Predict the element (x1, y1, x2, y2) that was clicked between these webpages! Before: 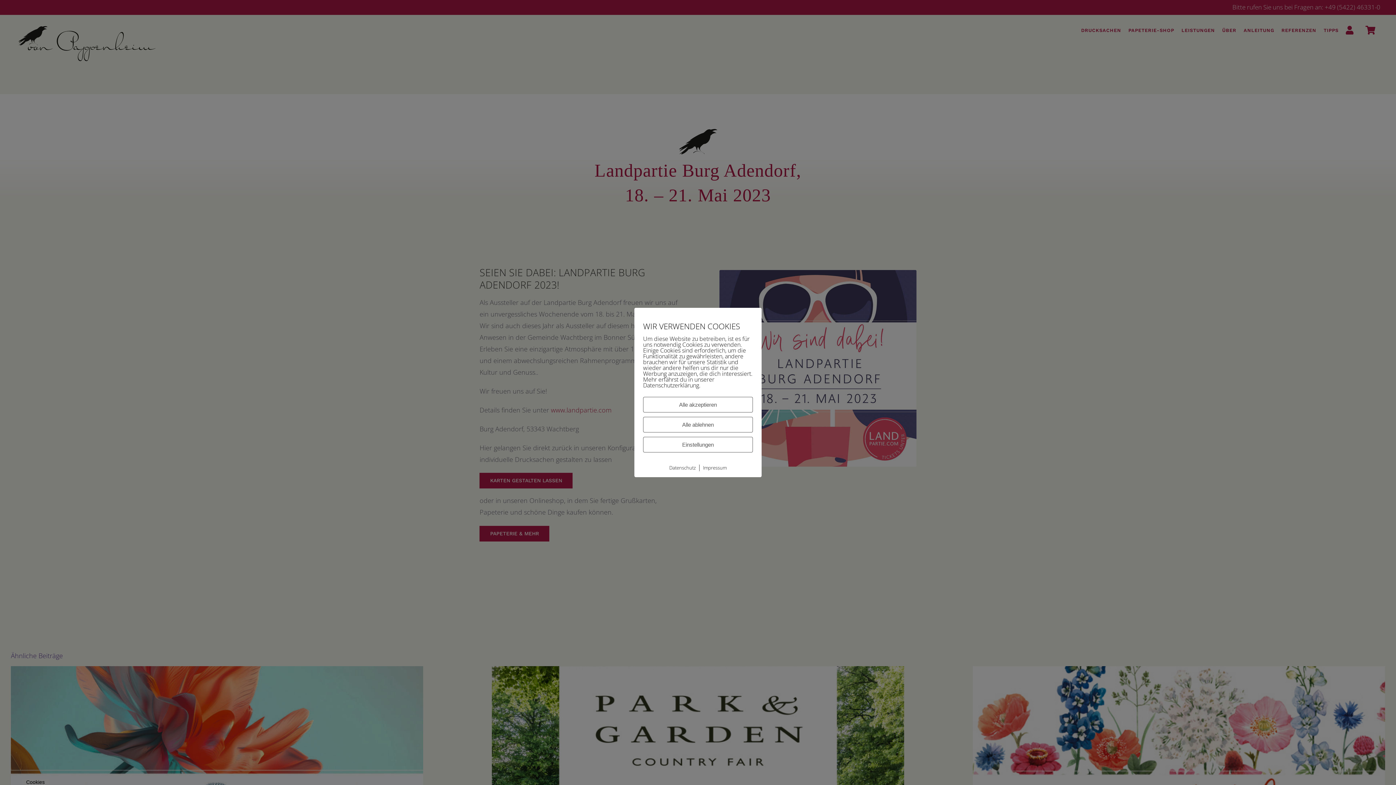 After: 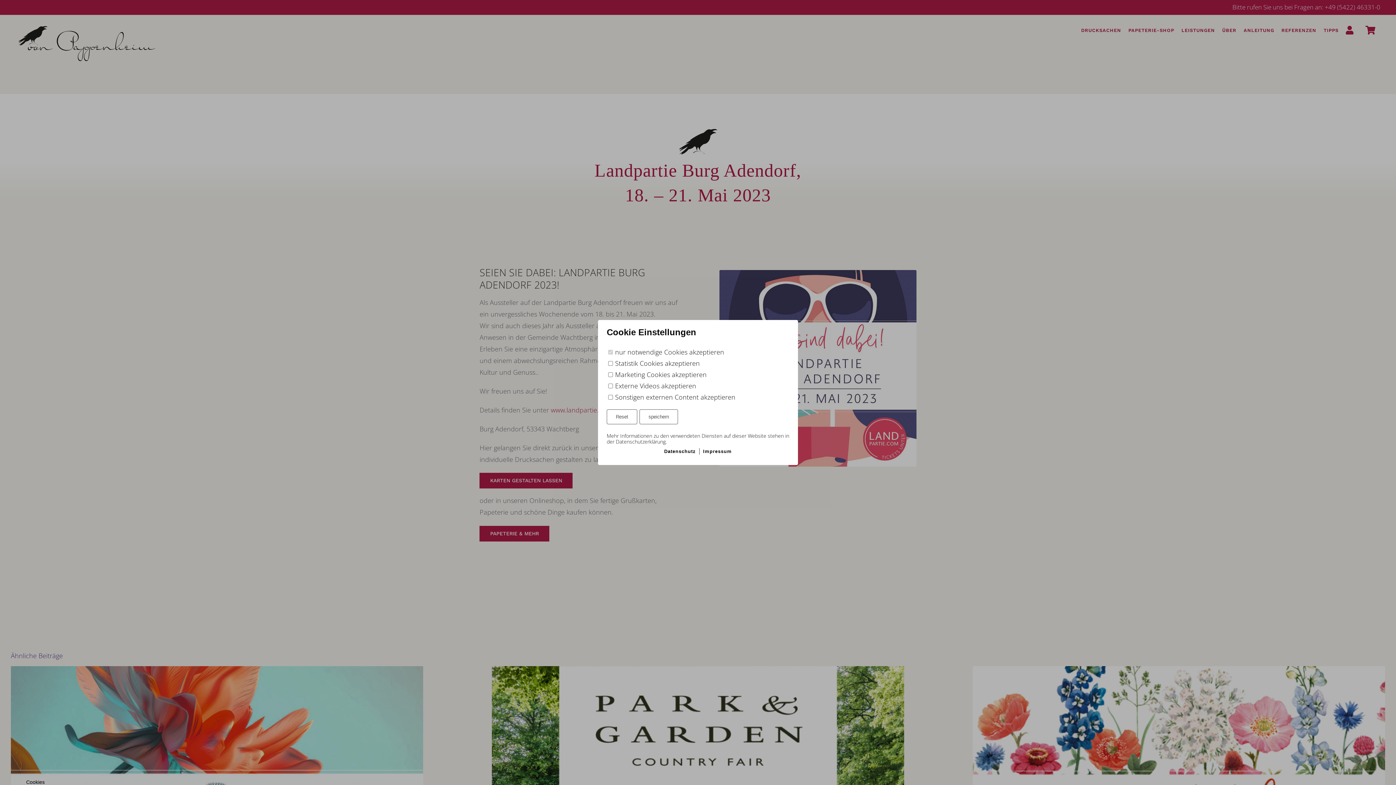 Action: label: Einstellungen bbox: (643, 437, 753, 452)